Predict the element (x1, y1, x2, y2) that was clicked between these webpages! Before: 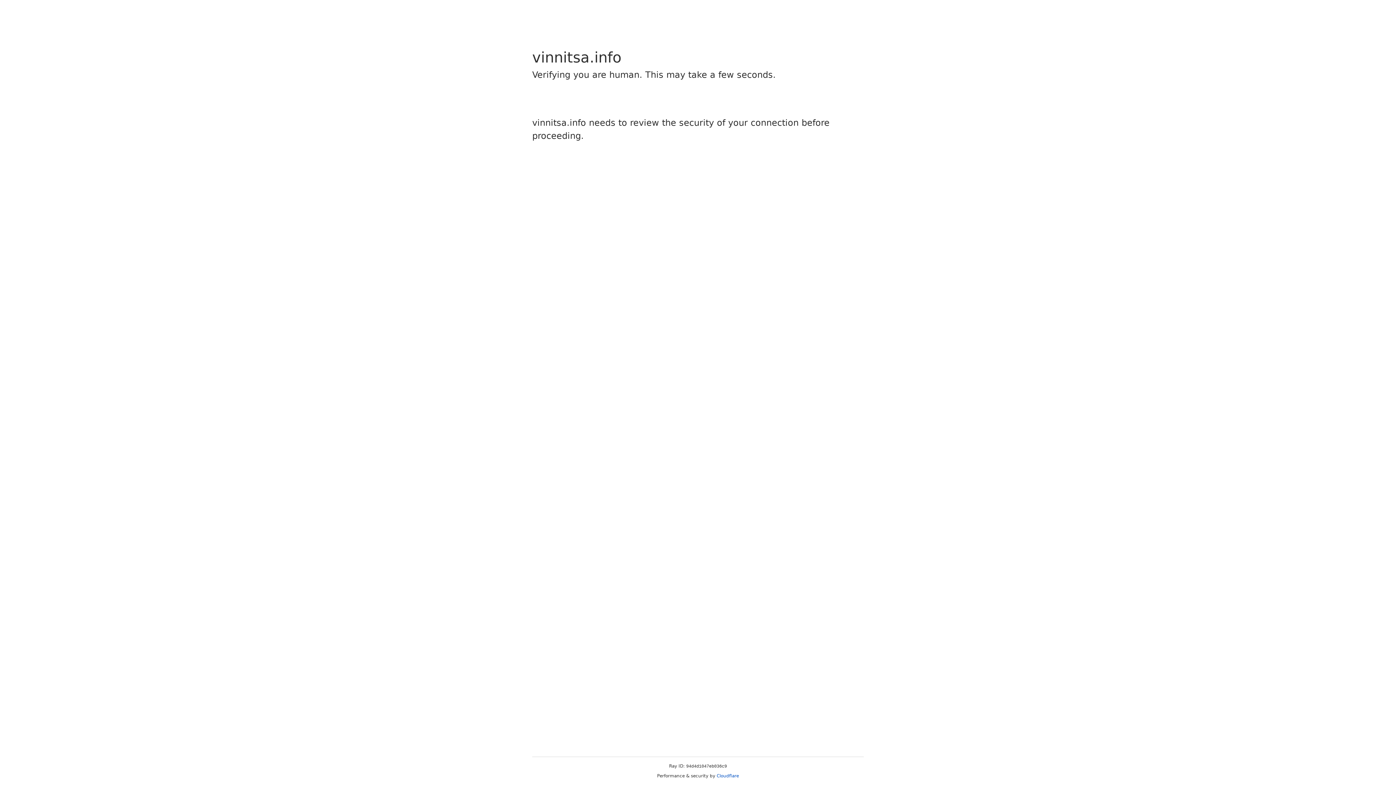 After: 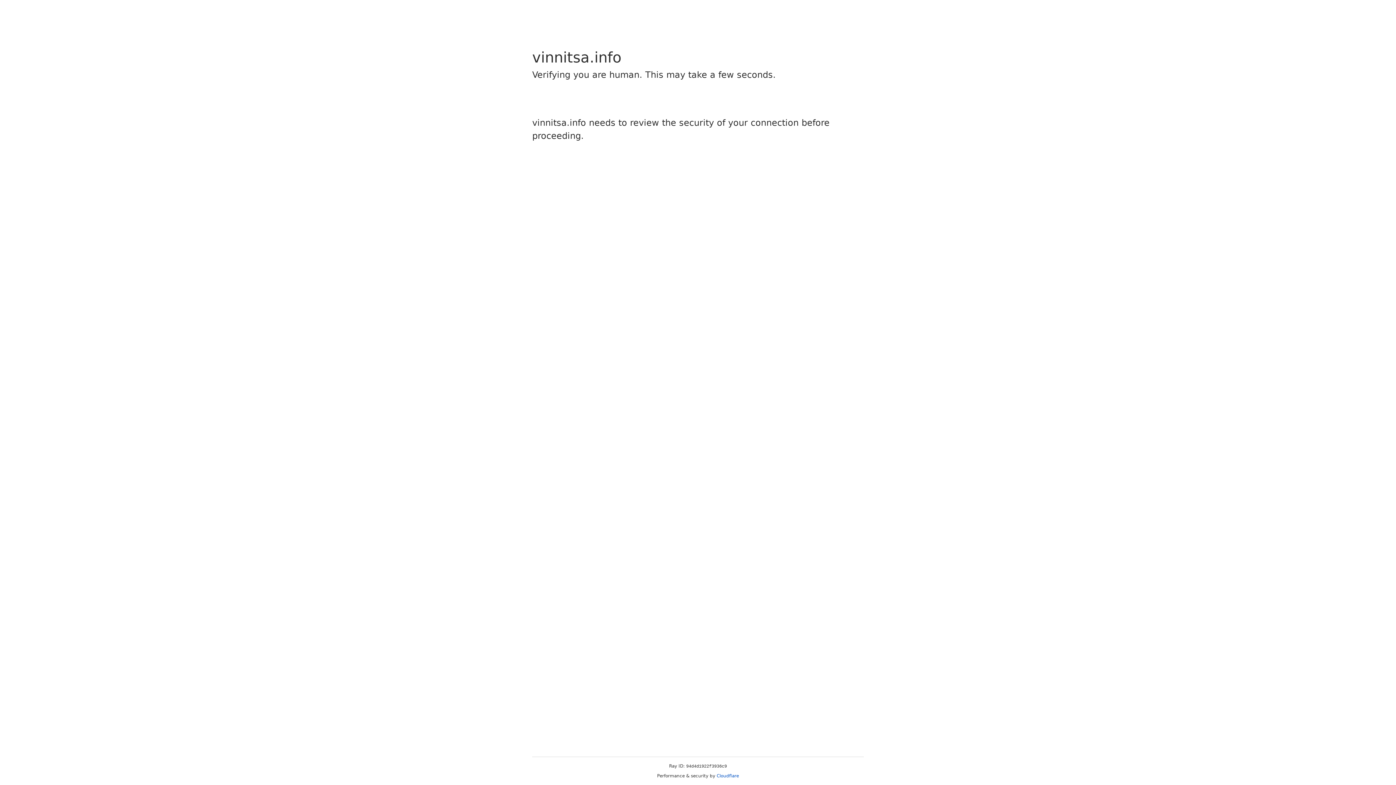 Action: label: Cloudflare bbox: (716, 773, 739, 778)